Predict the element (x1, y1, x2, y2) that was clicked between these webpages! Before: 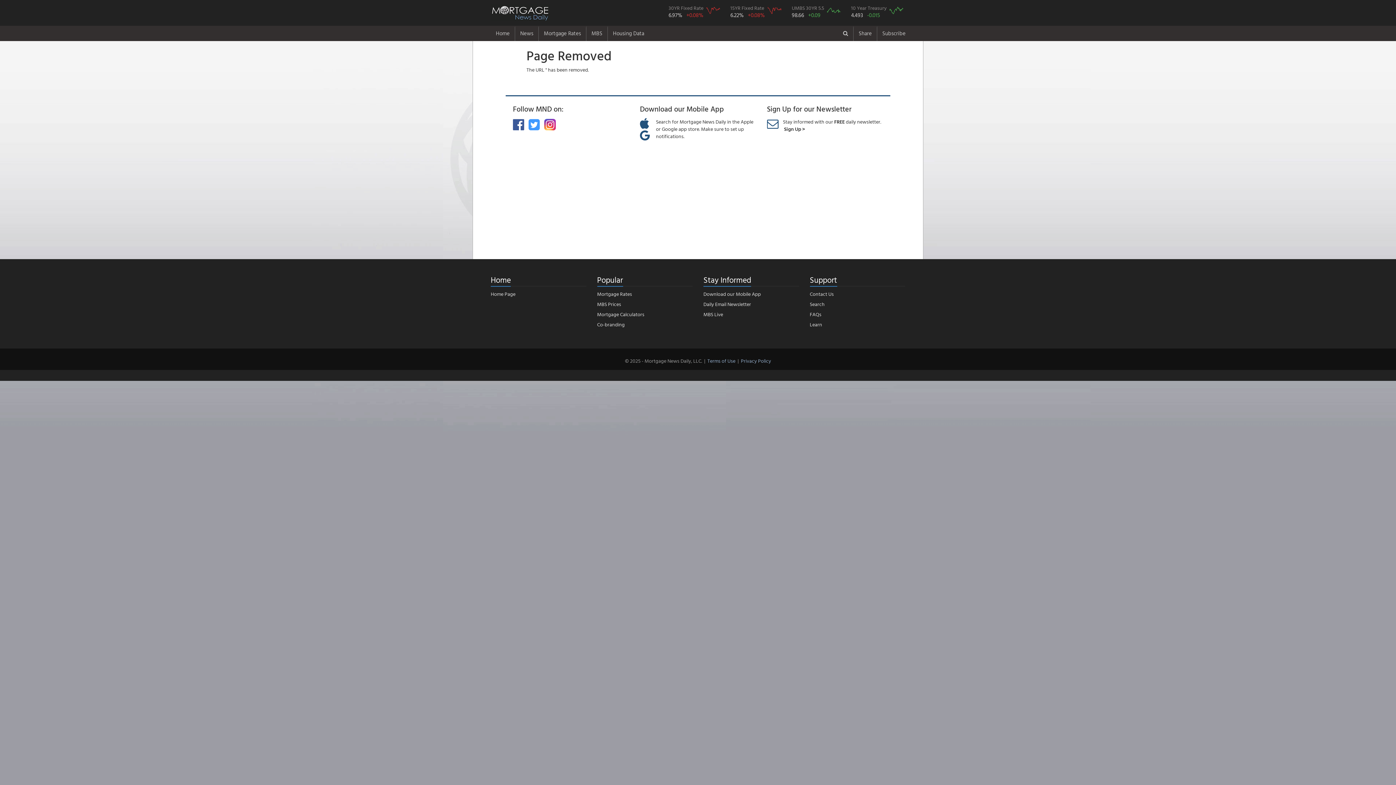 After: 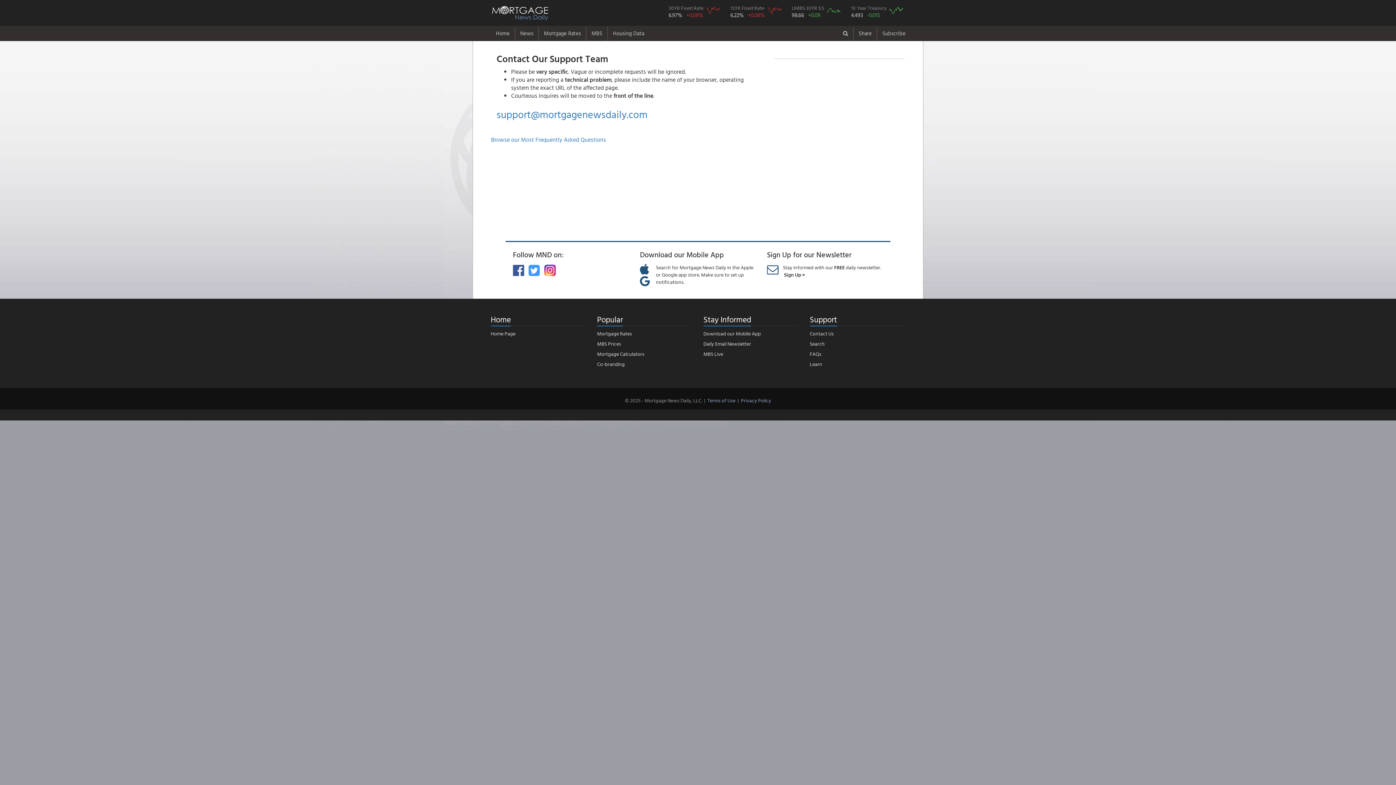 Action: bbox: (810, 289, 905, 299) label: Contact Us